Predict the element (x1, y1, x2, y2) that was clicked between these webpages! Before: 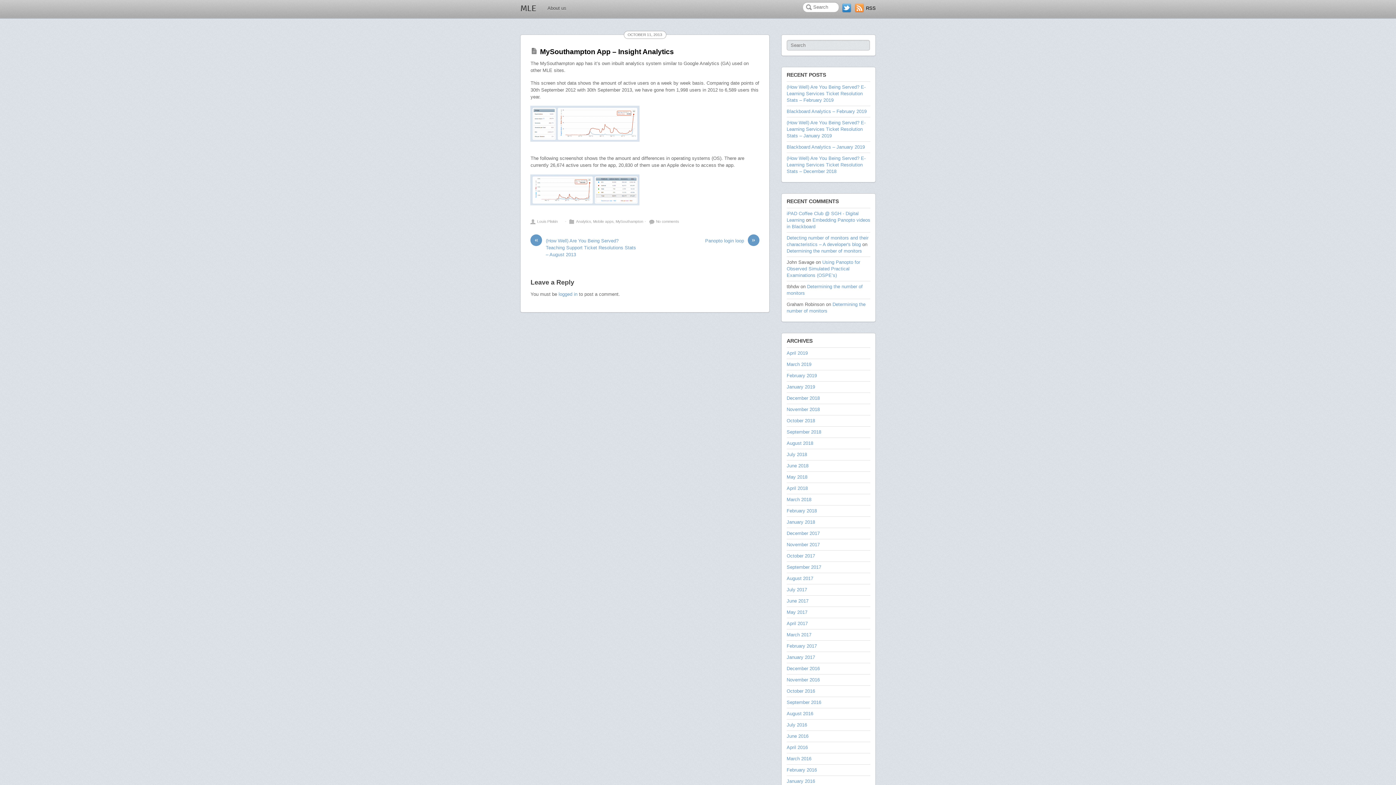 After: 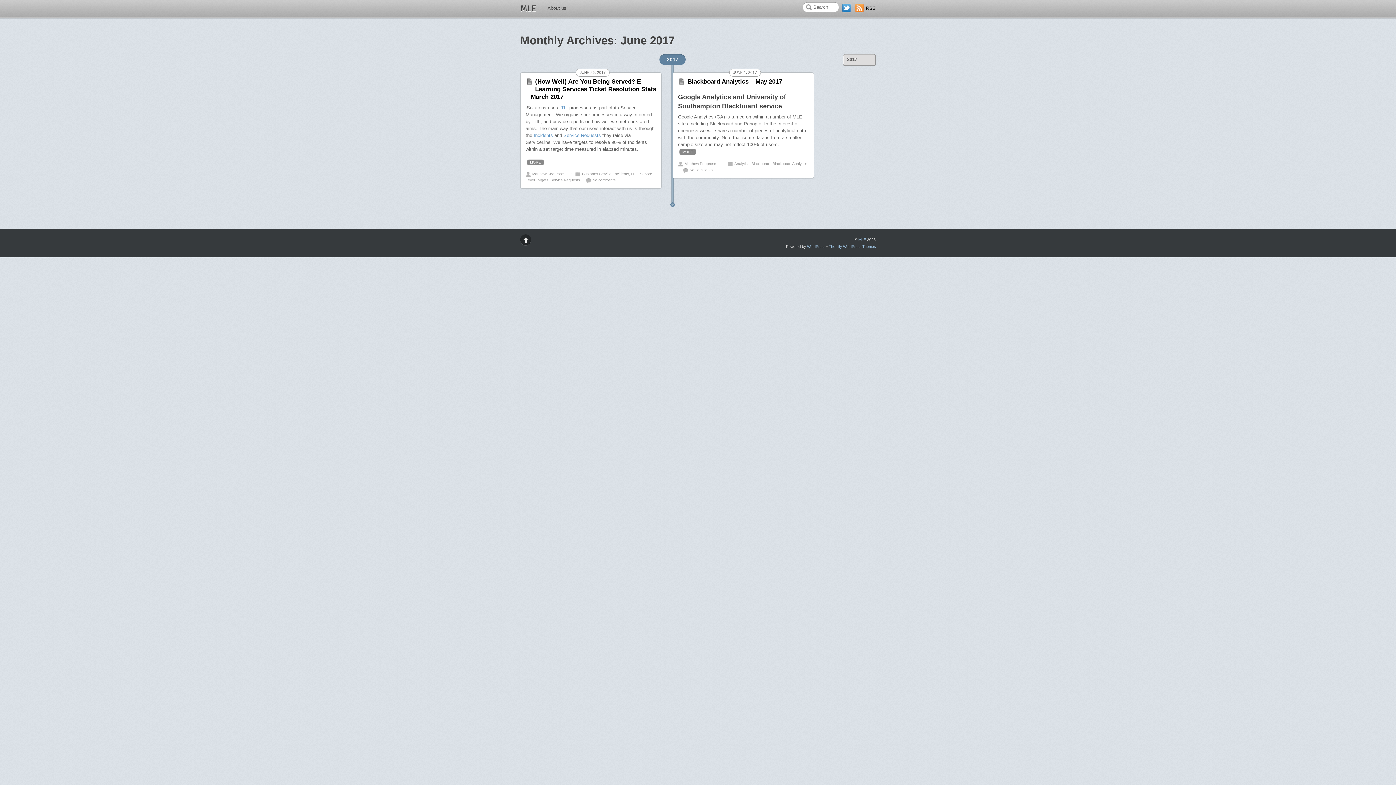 Action: bbox: (786, 598, 808, 604) label: June 2017